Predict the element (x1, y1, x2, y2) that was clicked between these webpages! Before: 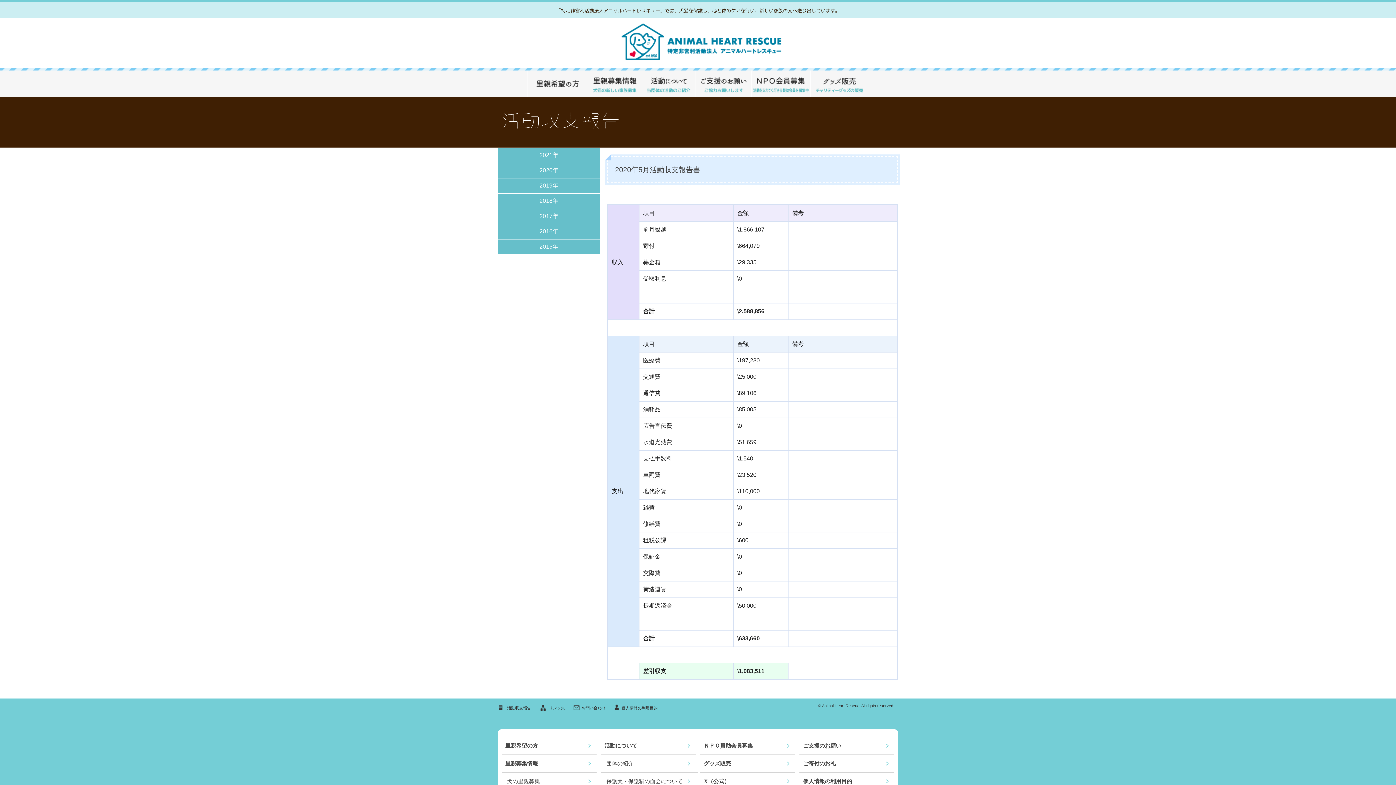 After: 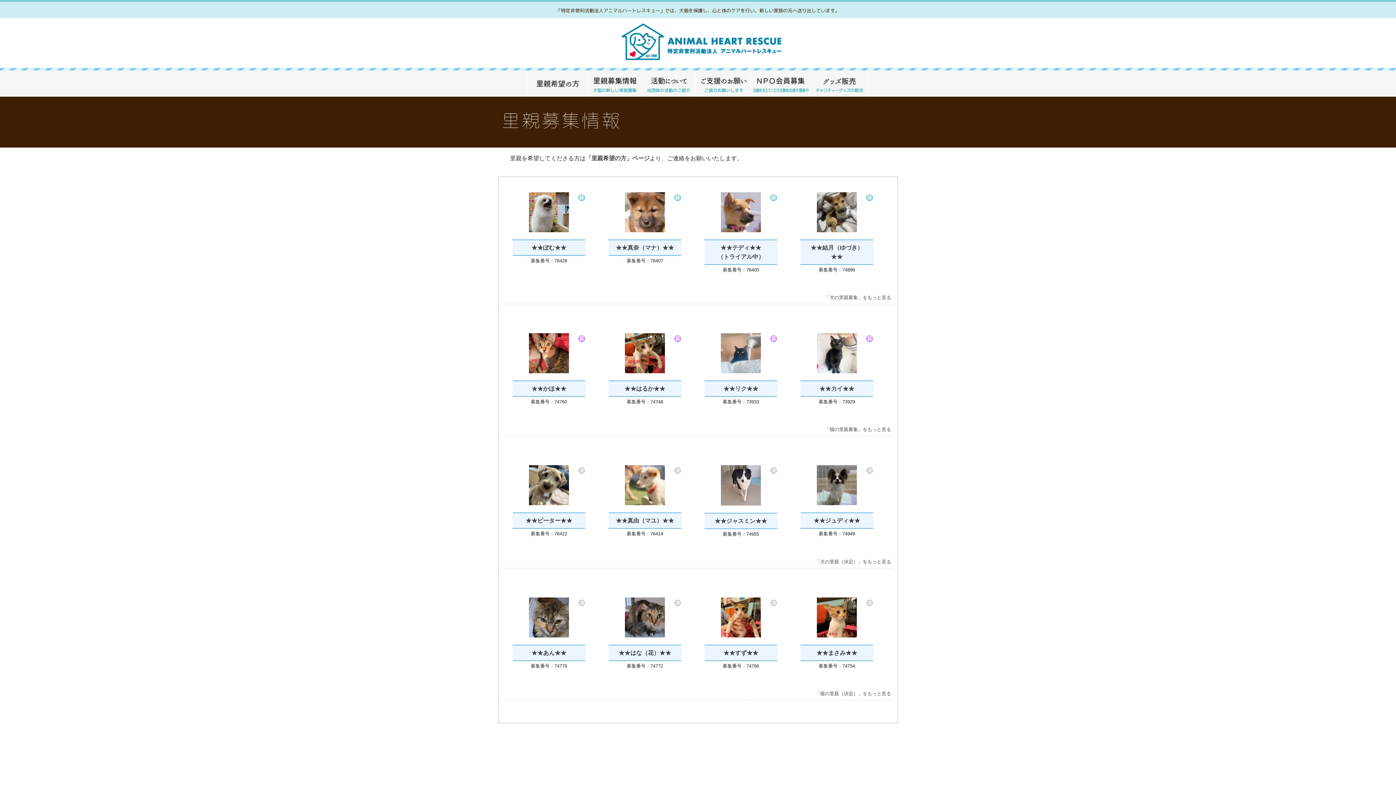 Action: label: 里親募集情報 bbox: (588, 70, 641, 96)